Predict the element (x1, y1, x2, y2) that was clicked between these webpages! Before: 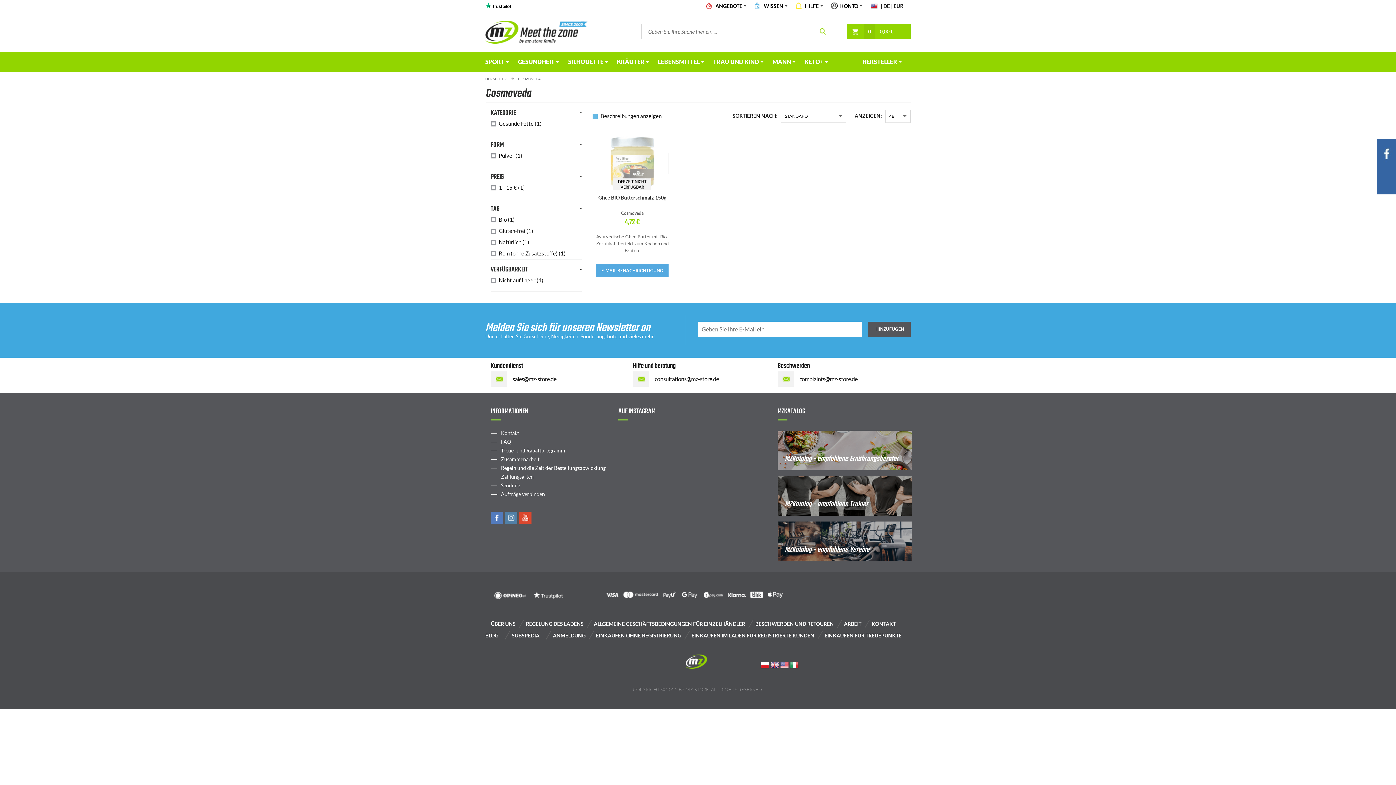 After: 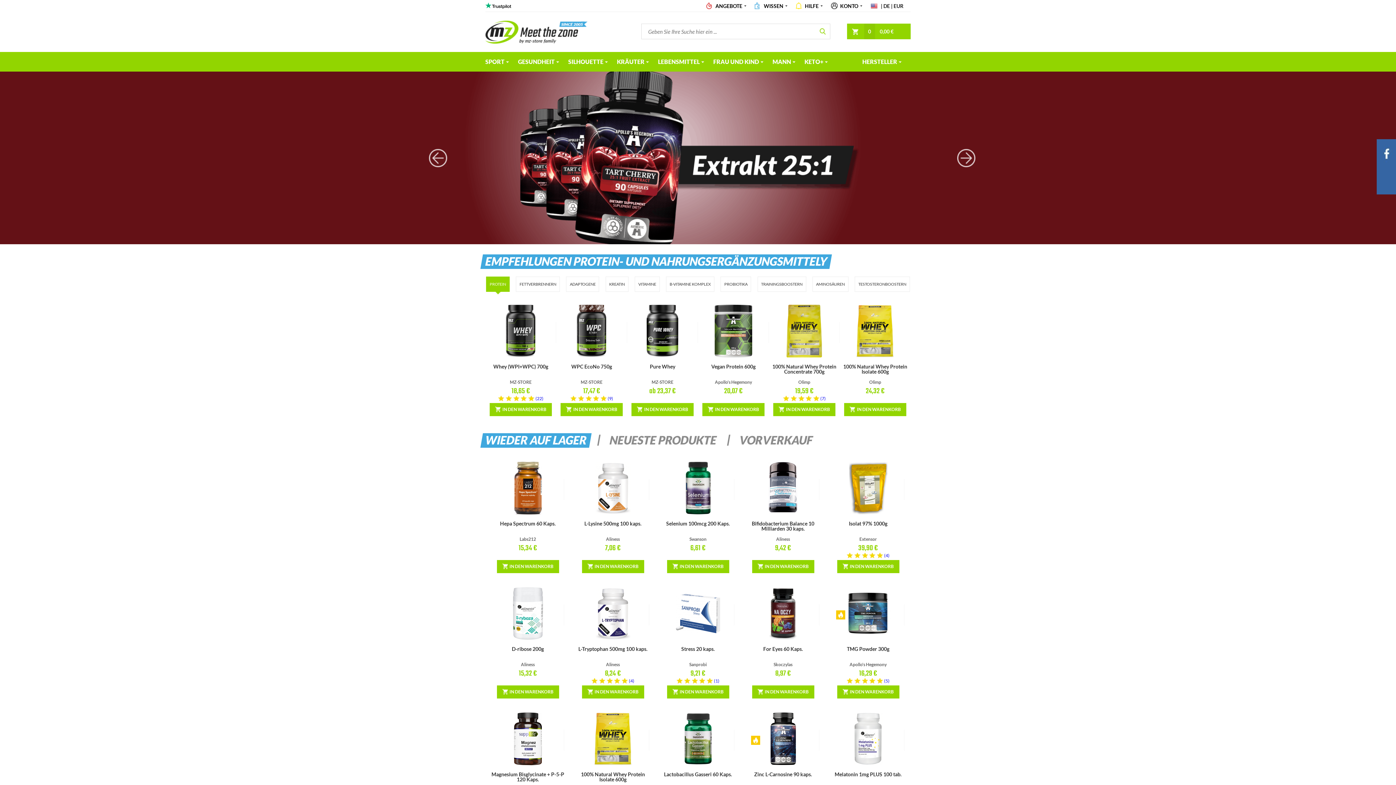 Action: label: WISSEN bbox: (764, 2, 783, 9)